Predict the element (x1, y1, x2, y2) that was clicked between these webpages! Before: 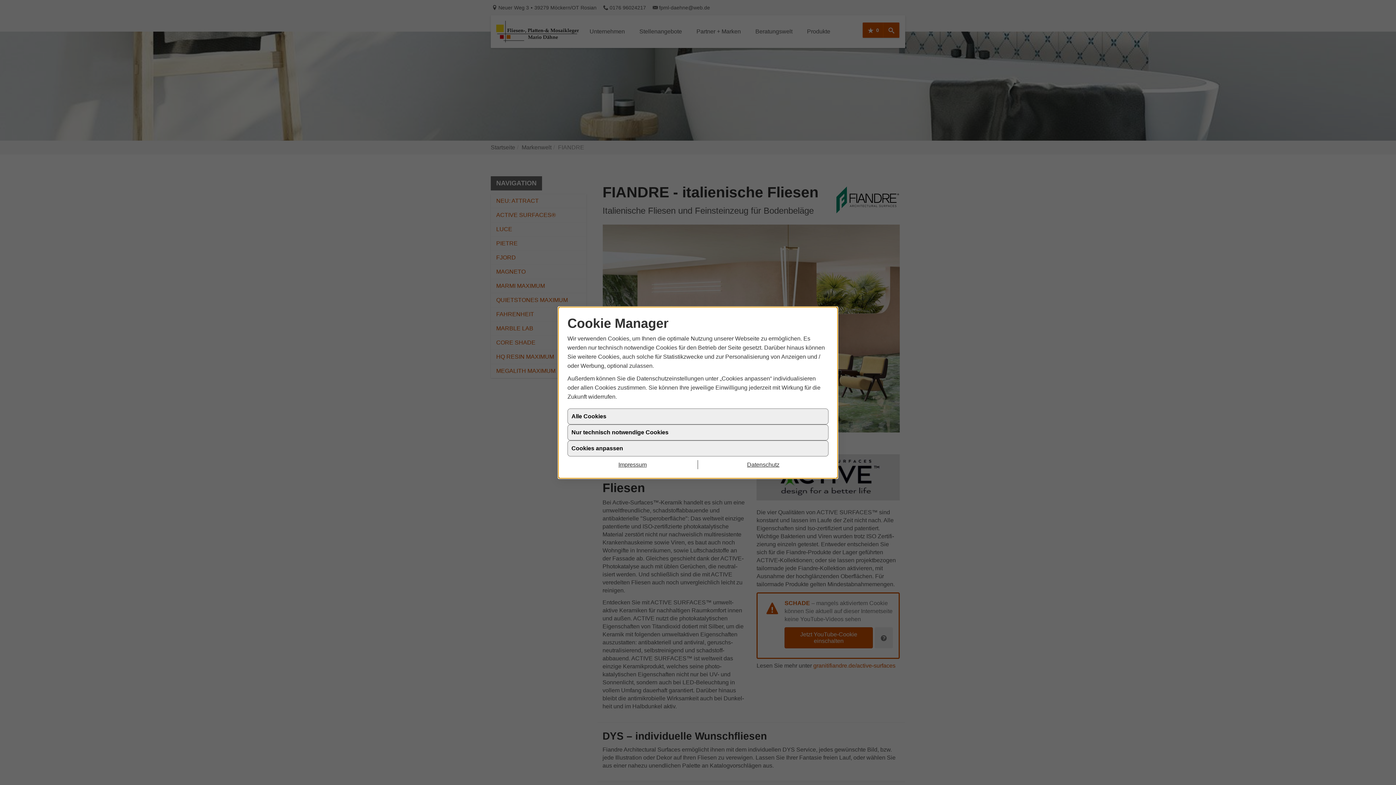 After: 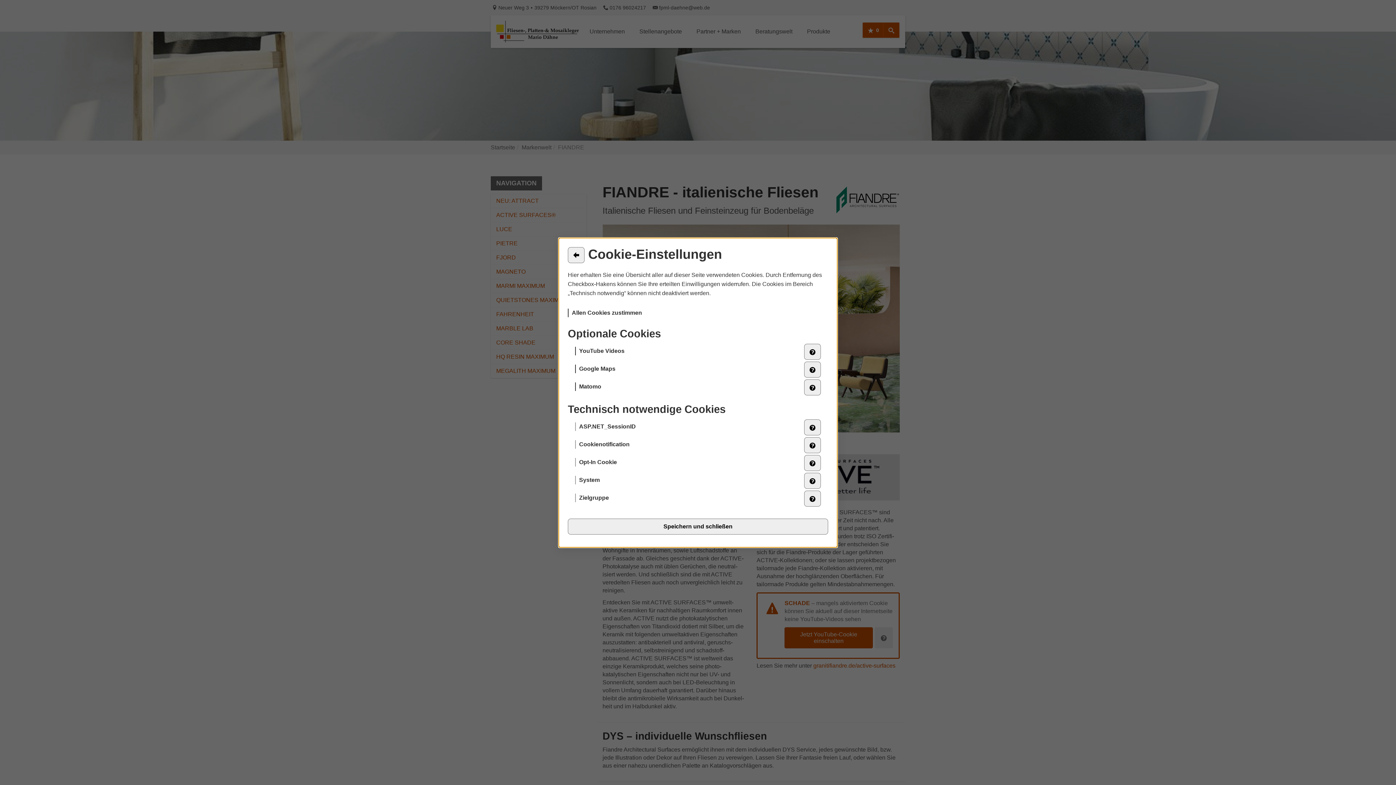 Action: label: Cookies anpassen bbox: (567, 446, 828, 462)